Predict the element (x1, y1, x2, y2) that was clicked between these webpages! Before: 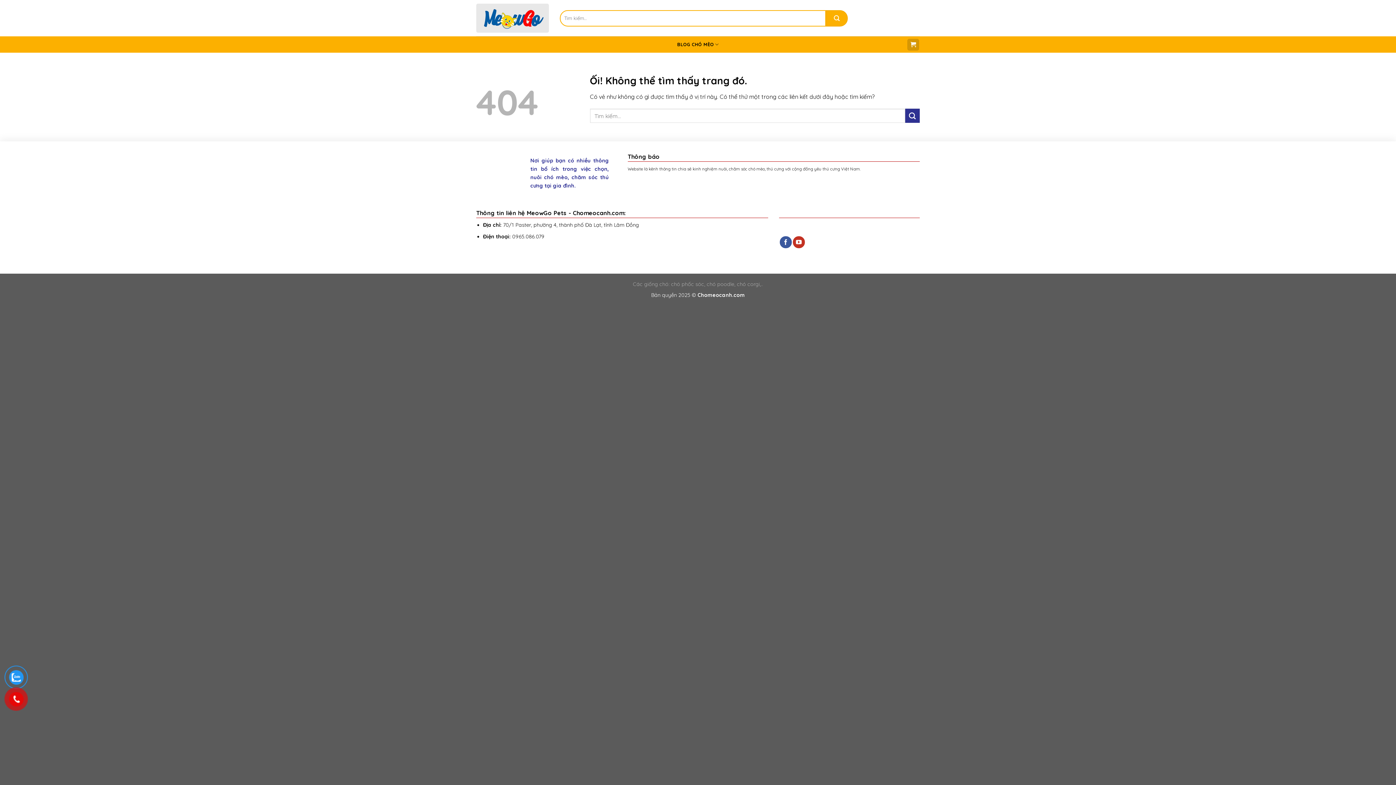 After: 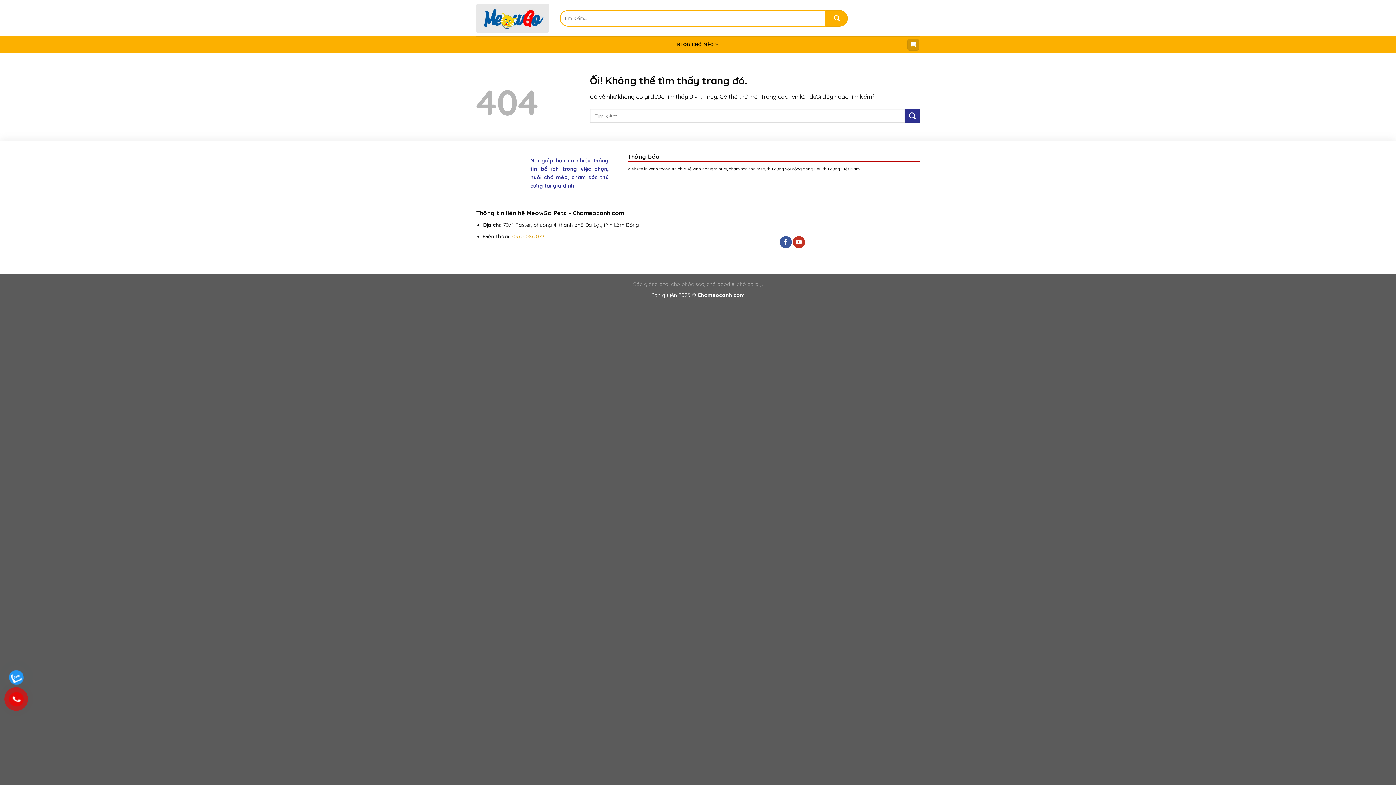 Action: bbox: (512, 233, 544, 239) label: 0965.086.079